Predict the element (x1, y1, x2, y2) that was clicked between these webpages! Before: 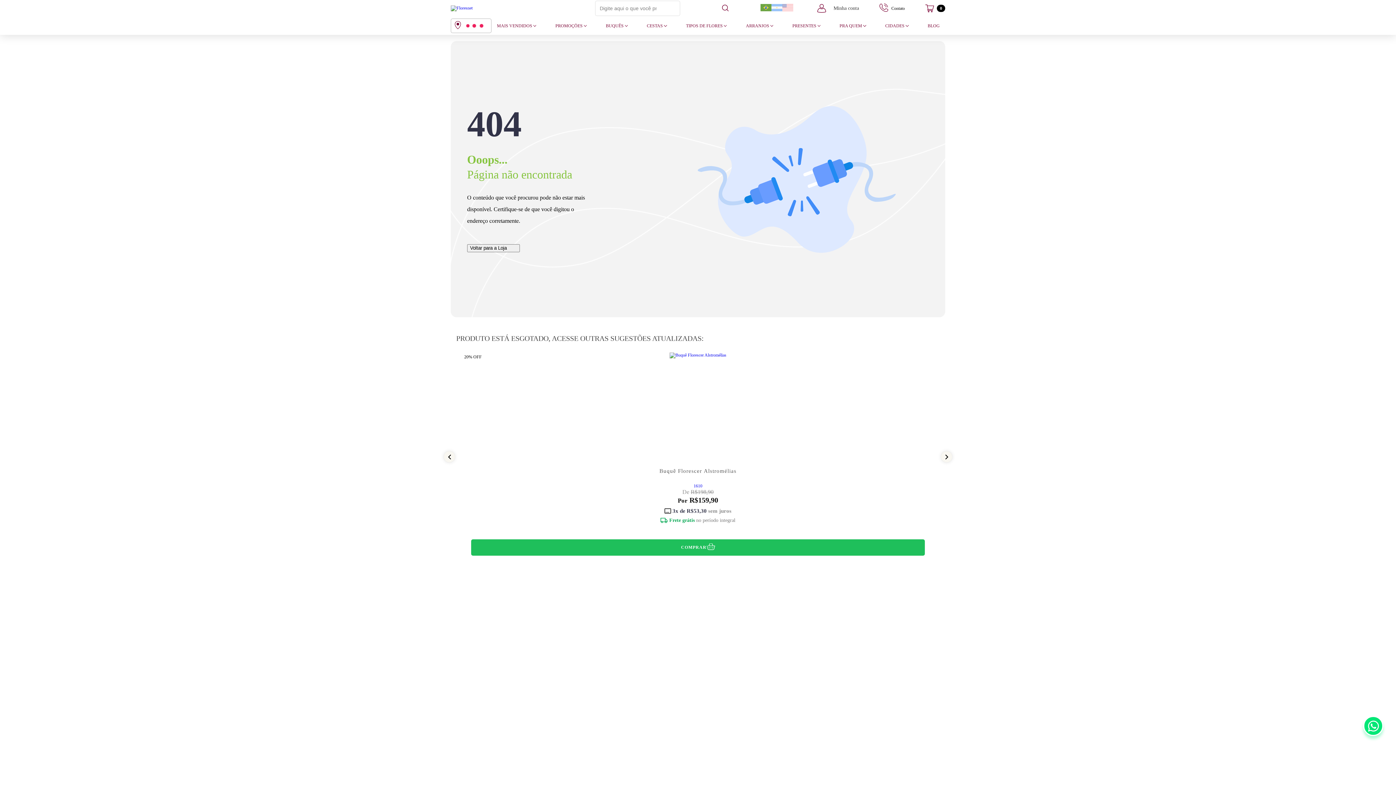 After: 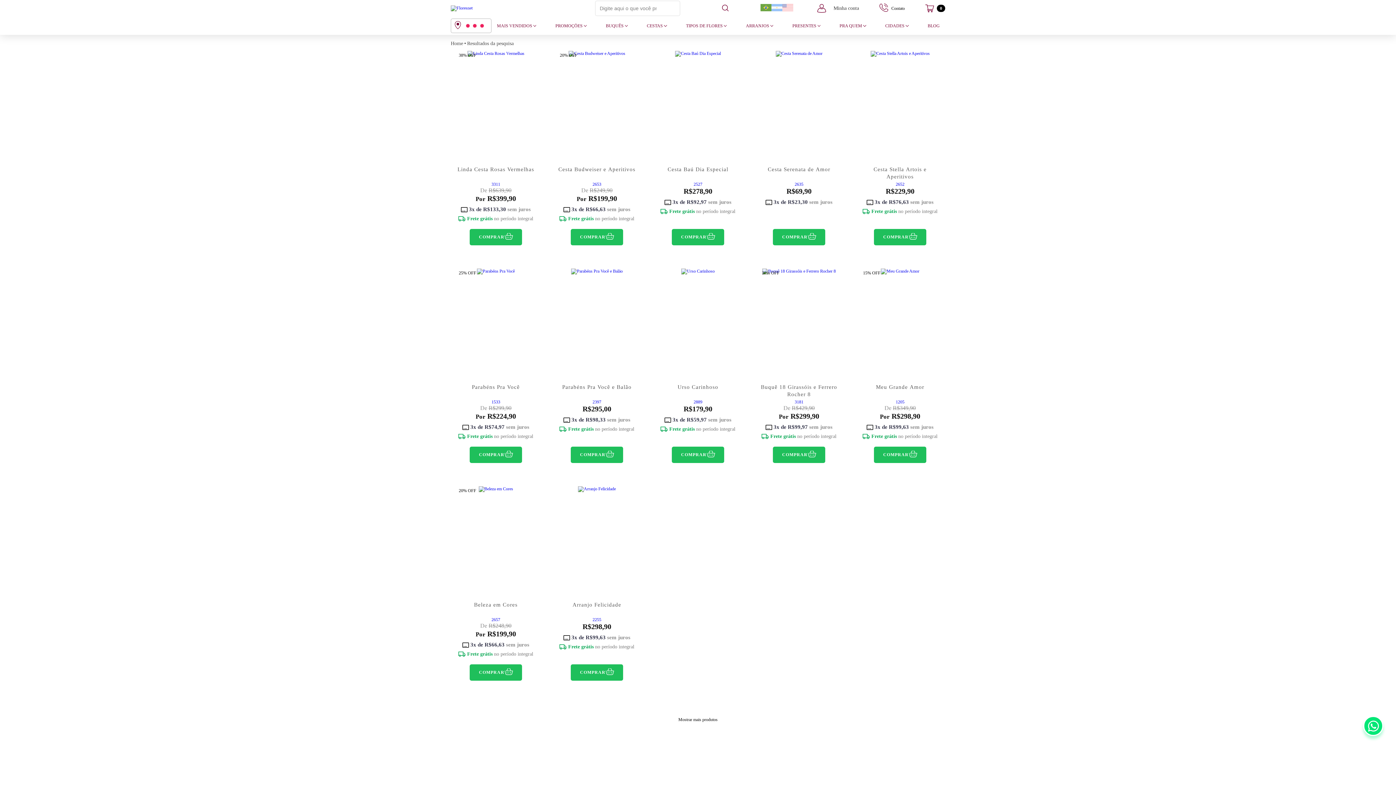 Action: bbox: (719, 0, 731, 16) label: Digite aqui o que você procura...